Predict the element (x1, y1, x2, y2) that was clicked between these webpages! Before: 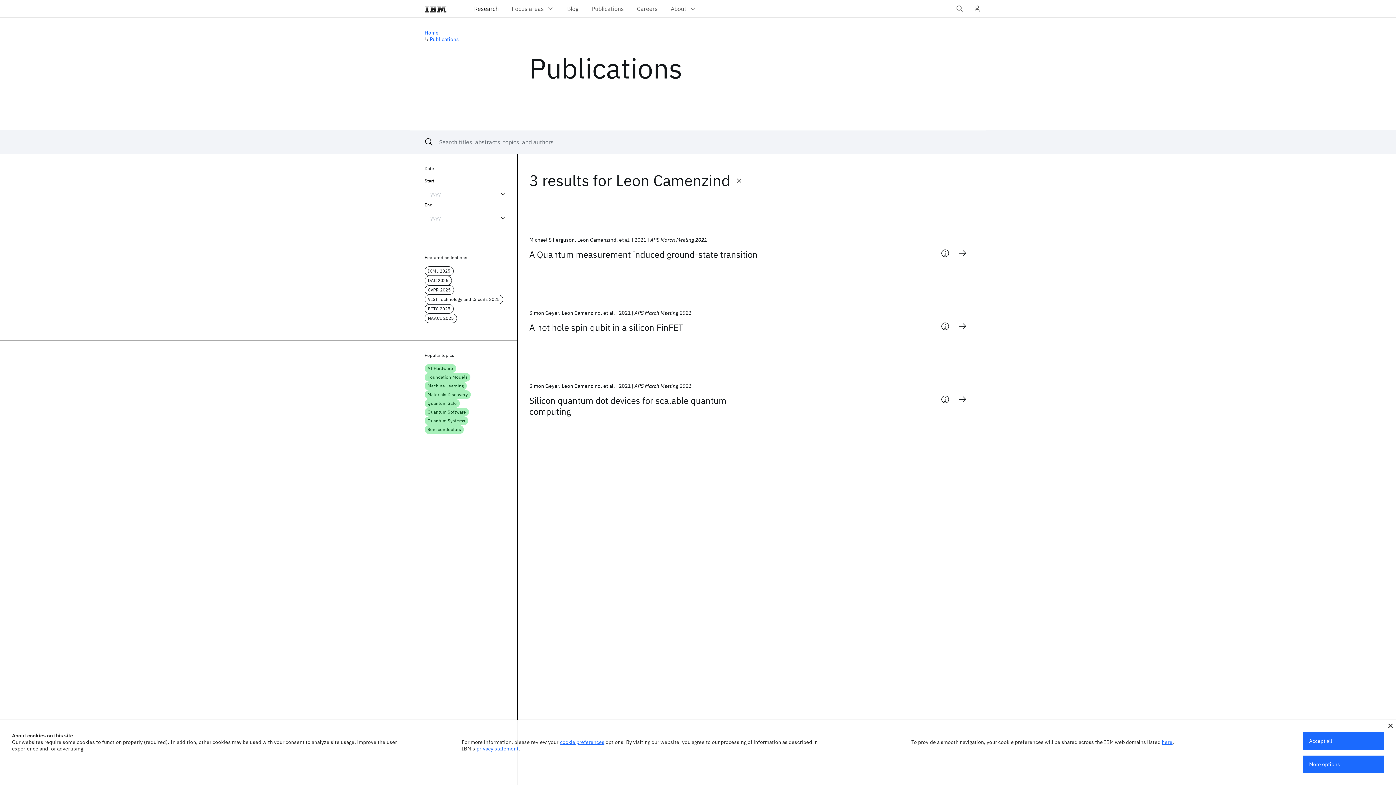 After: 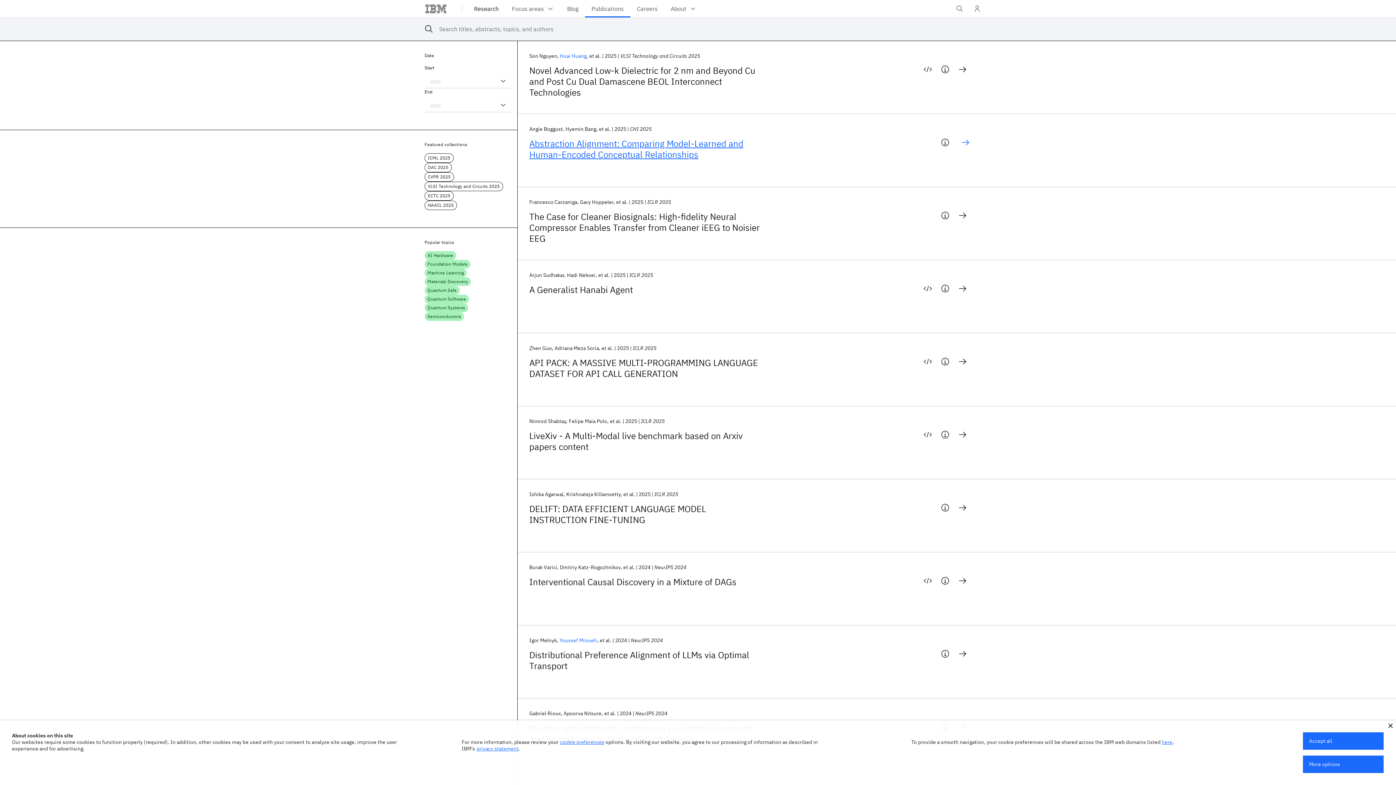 Action: label: Clear filter bbox: (730, 172, 747, 189)